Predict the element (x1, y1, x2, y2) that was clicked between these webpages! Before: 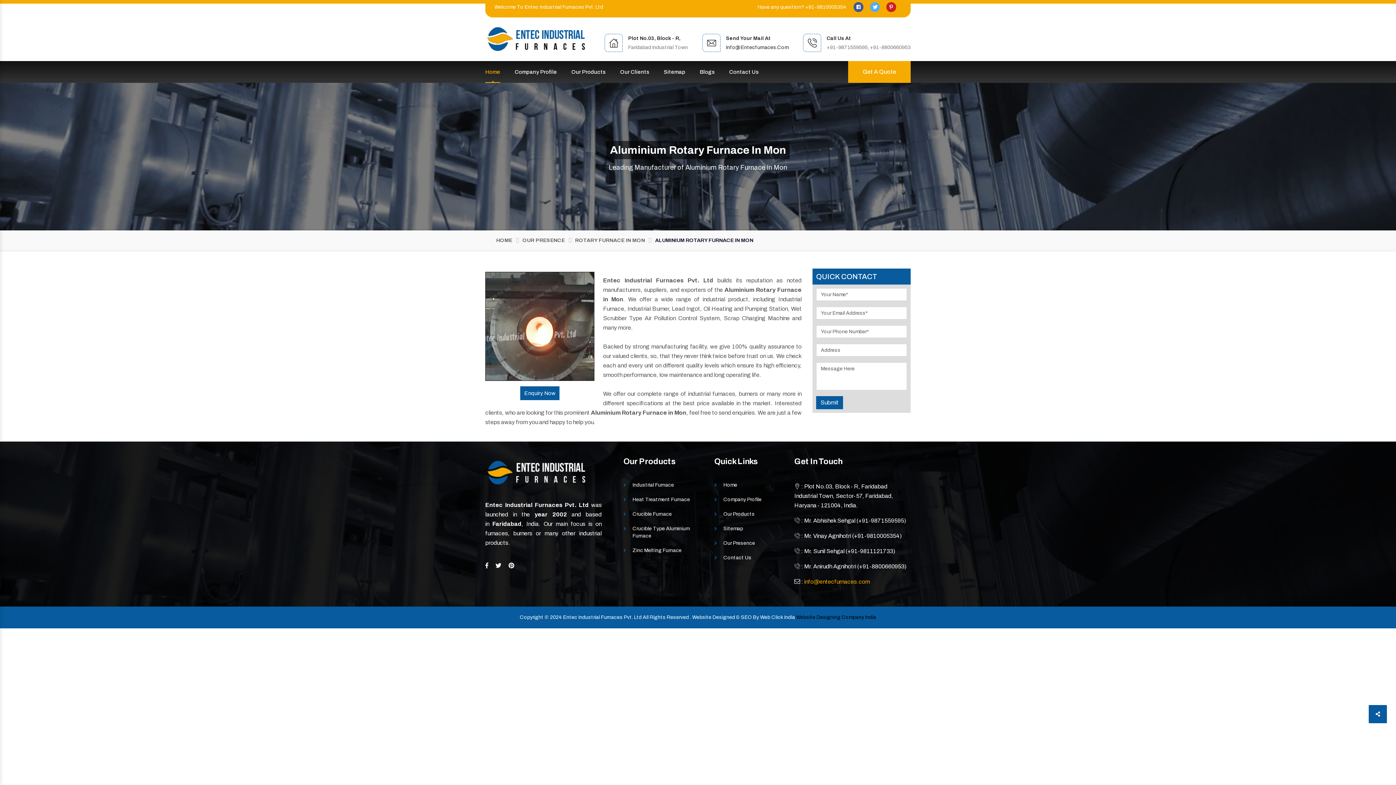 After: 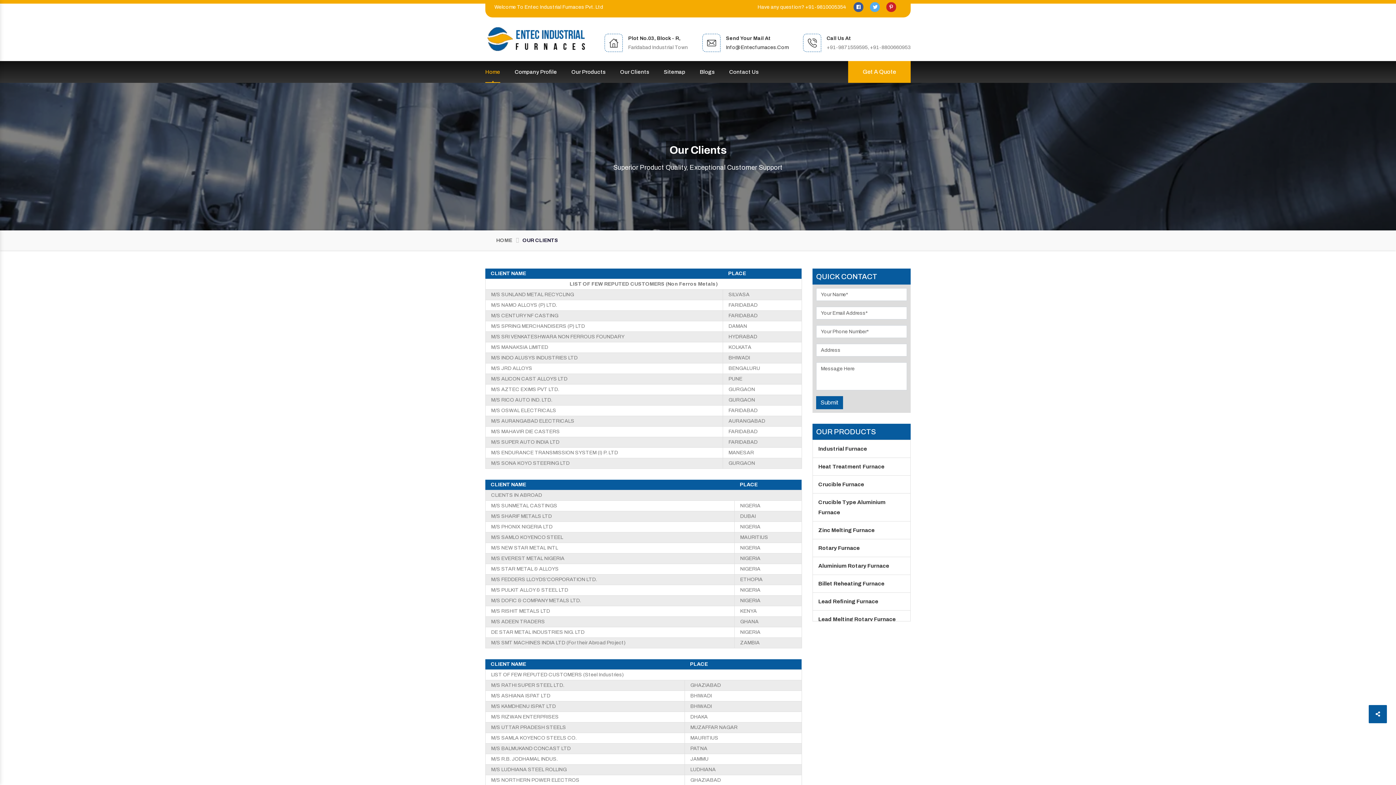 Action: bbox: (620, 61, 649, 82) label: Our Clients